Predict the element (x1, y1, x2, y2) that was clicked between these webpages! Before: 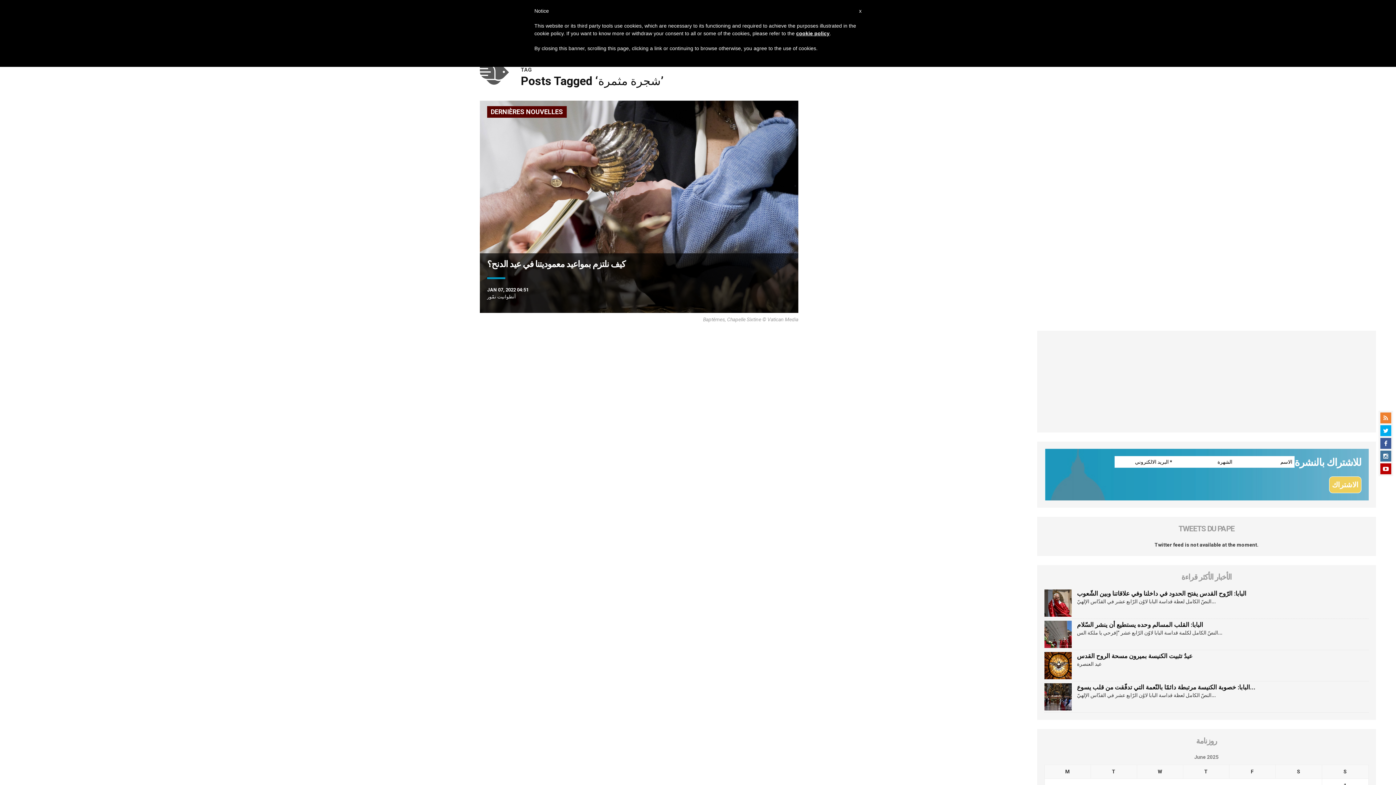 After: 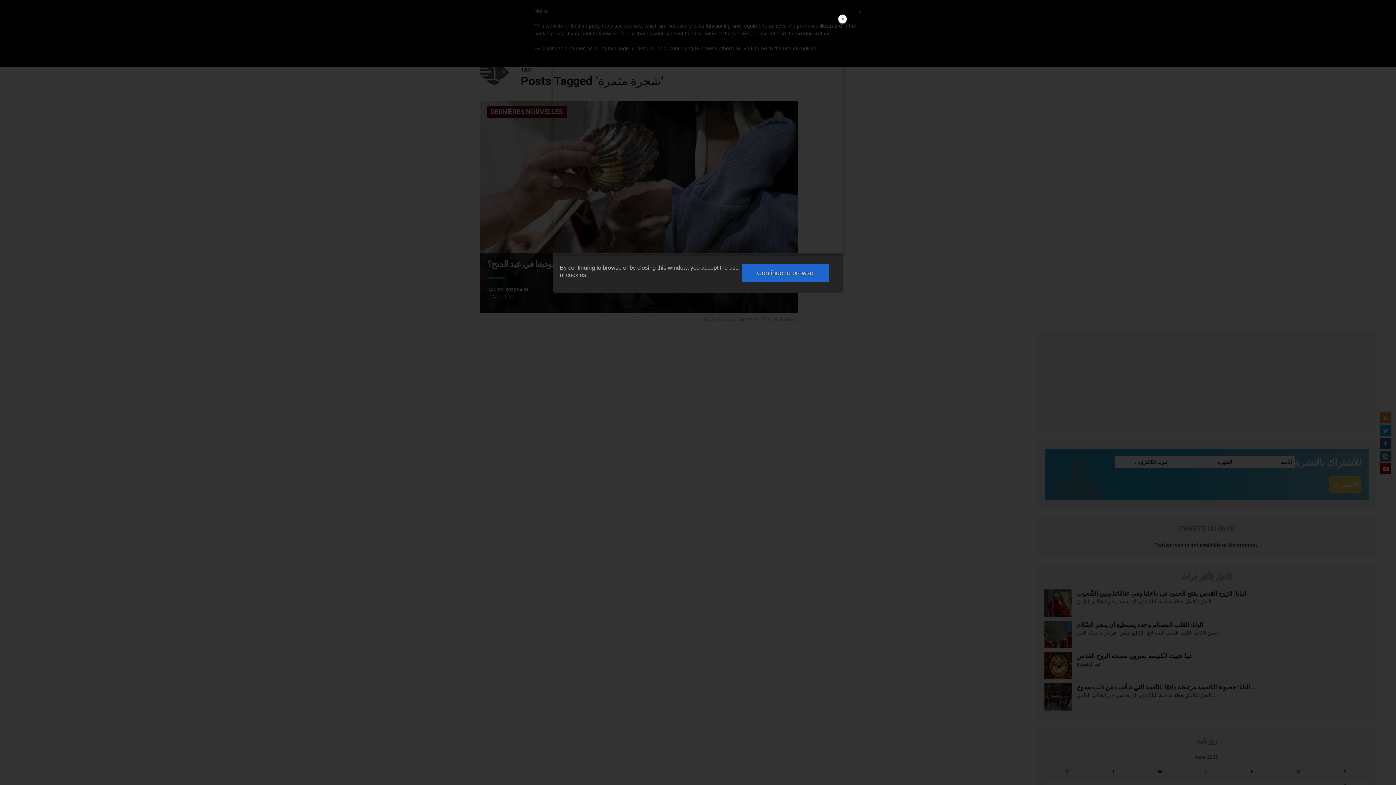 Action: bbox: (796, 30, 829, 36) label: cookie policy